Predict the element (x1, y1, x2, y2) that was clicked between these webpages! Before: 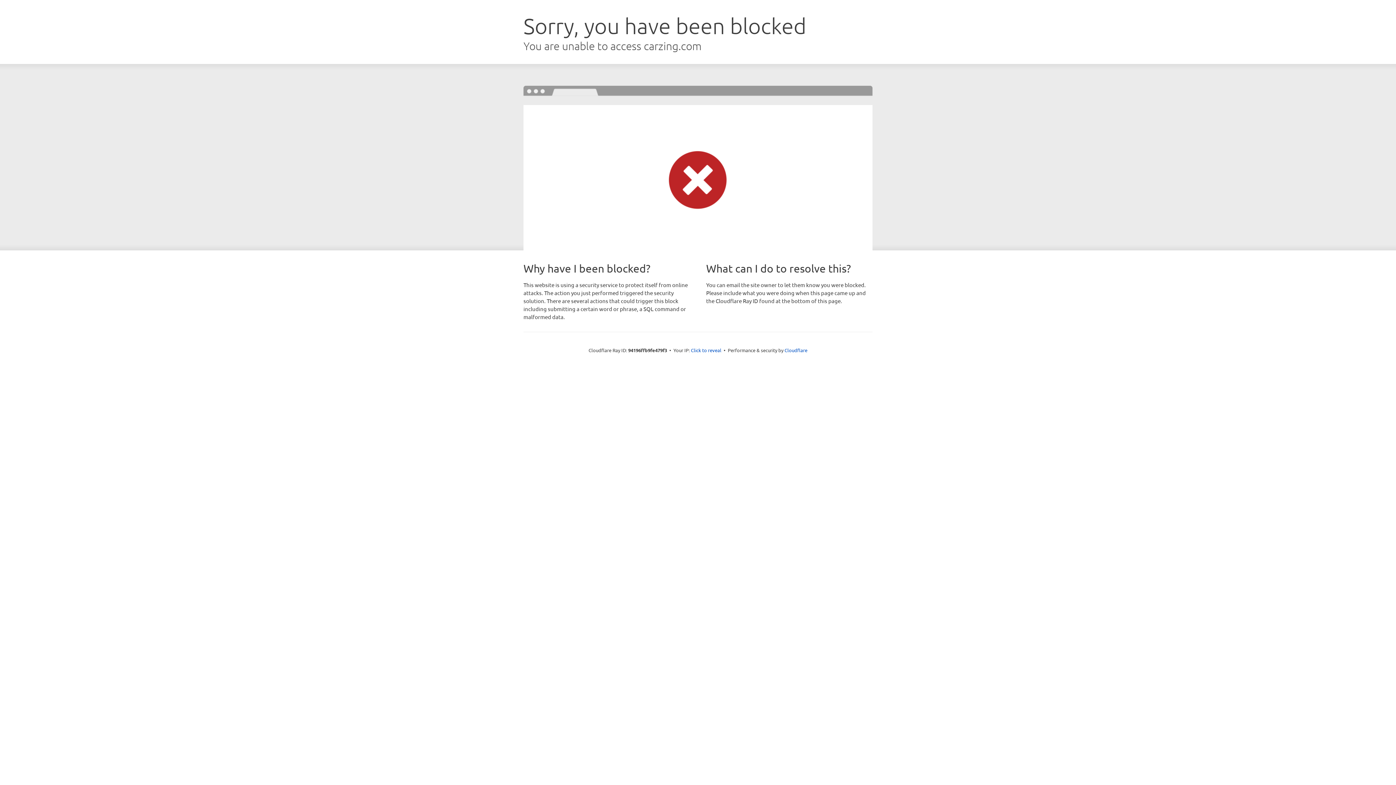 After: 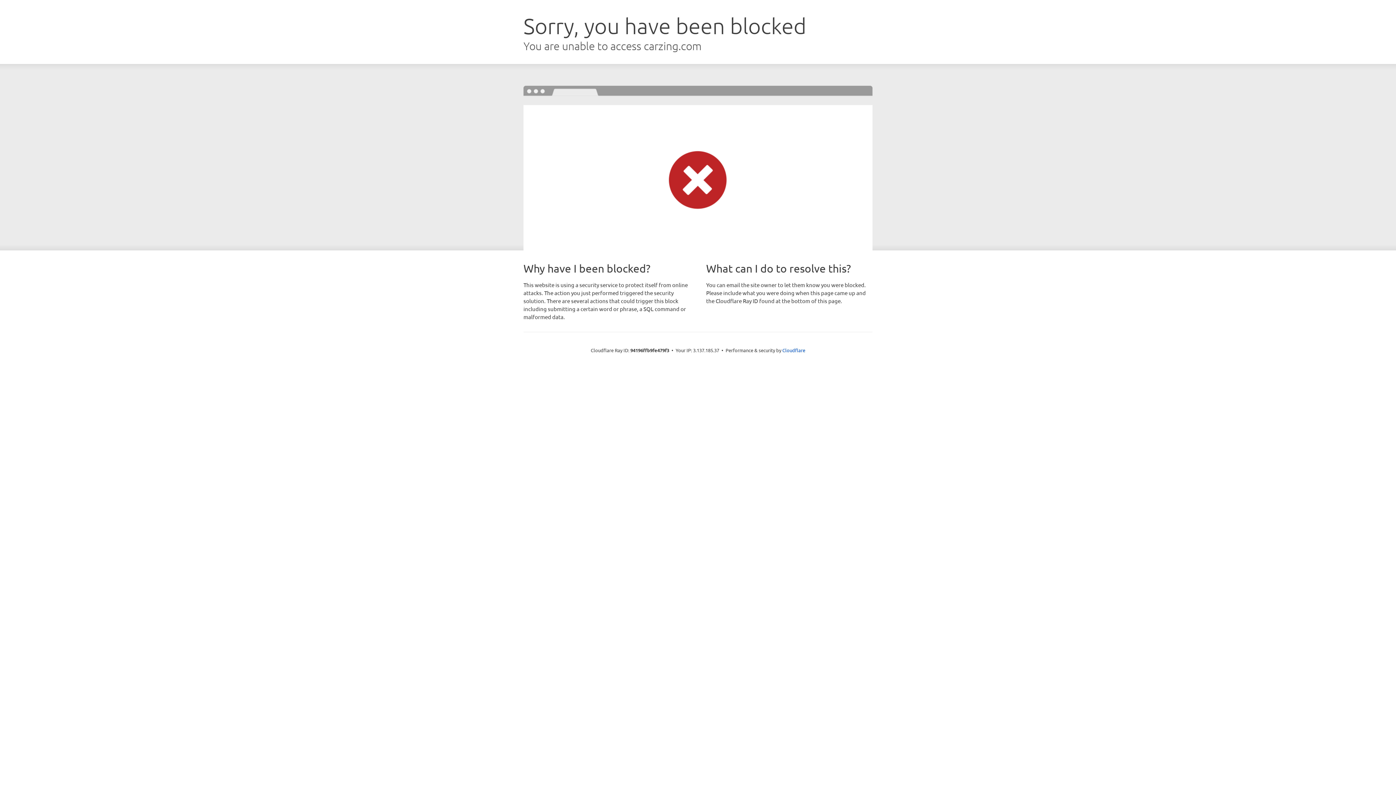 Action: label: Click to reveal bbox: (691, 346, 721, 353)